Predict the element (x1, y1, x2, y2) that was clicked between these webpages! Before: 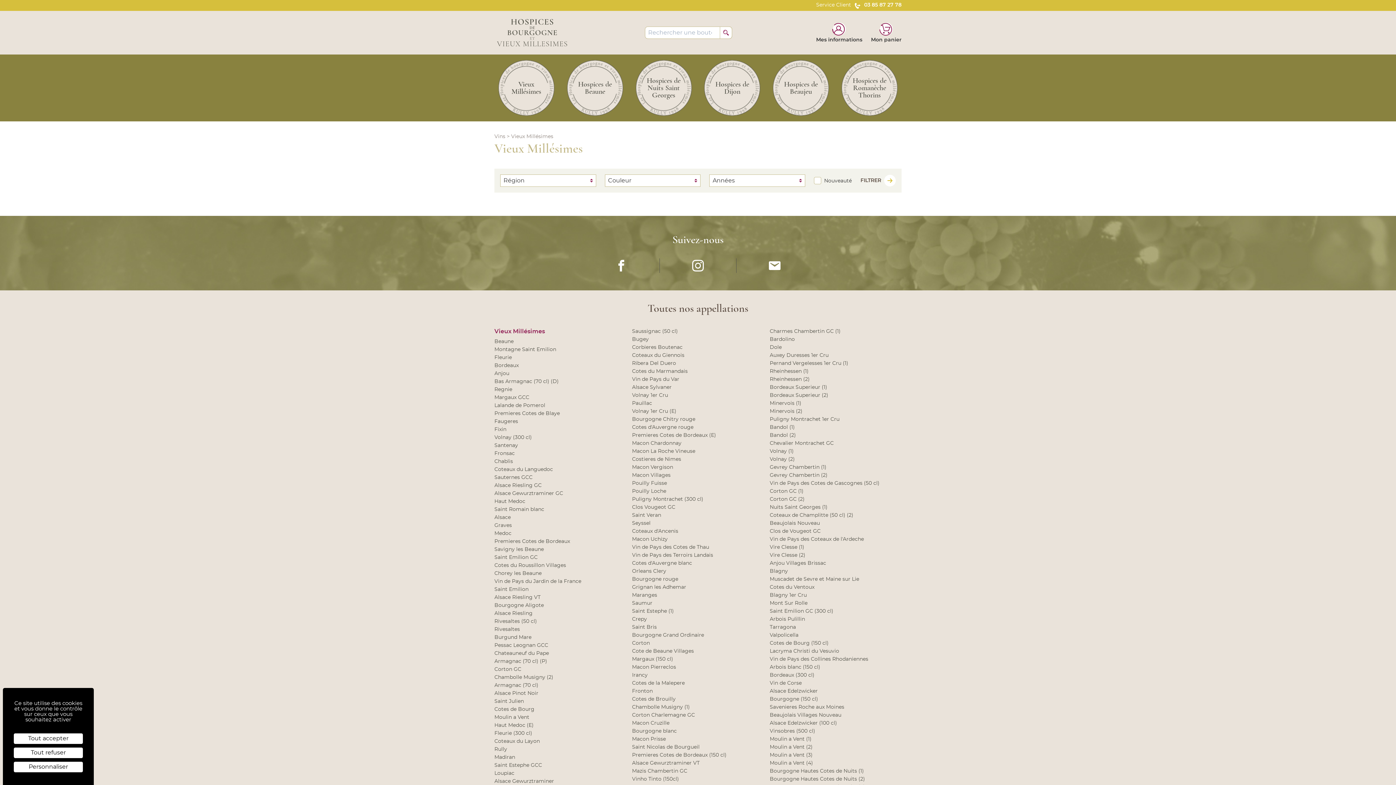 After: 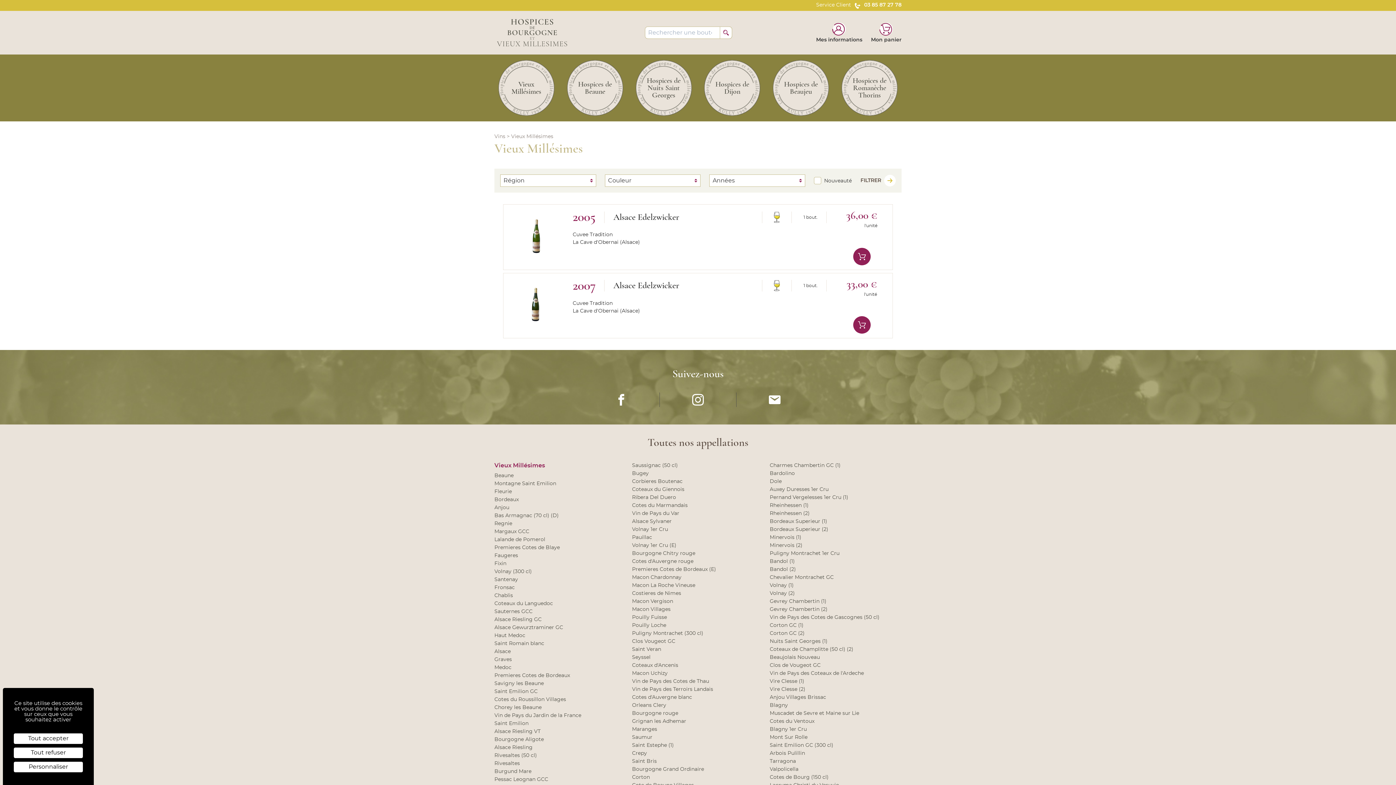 Action: bbox: (769, 689, 817, 694) label: Alsace Edelzwicker